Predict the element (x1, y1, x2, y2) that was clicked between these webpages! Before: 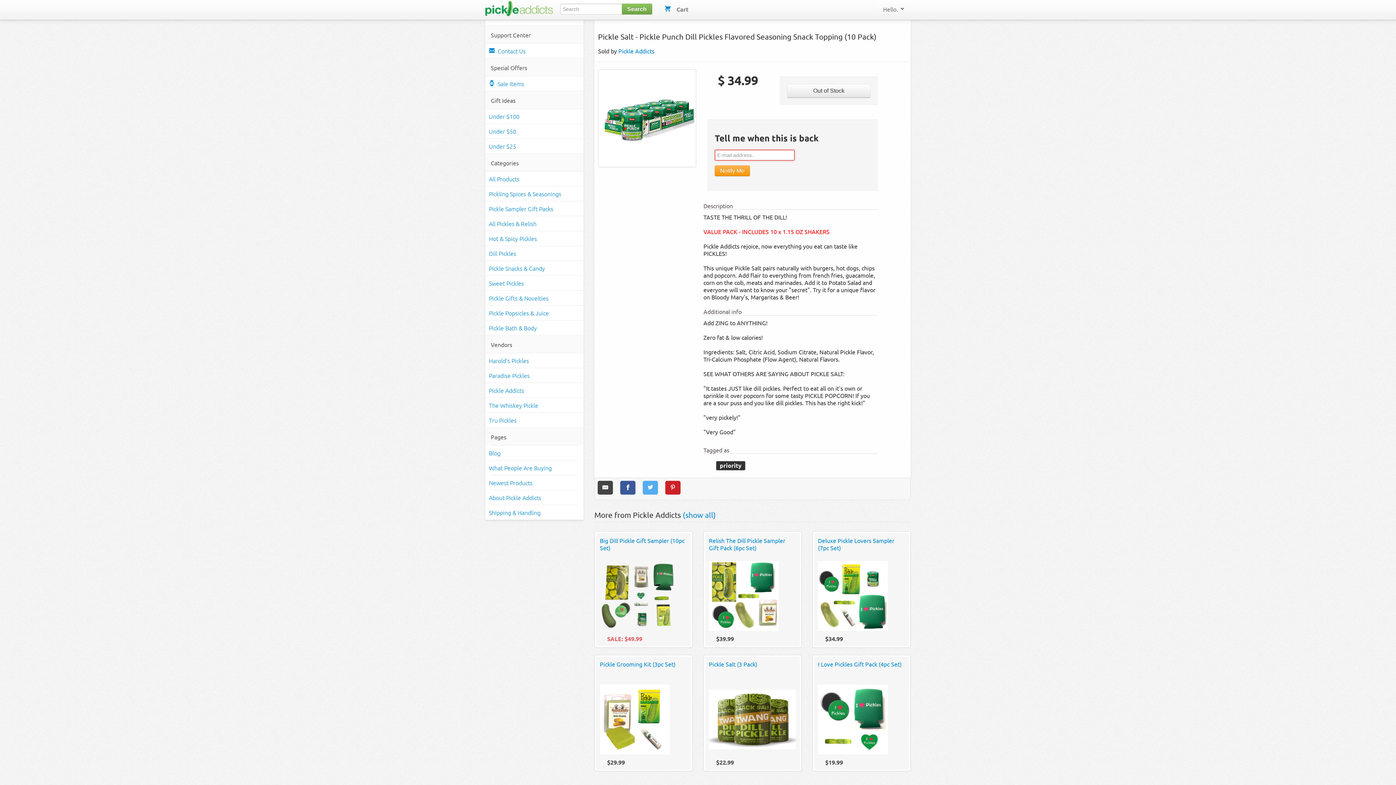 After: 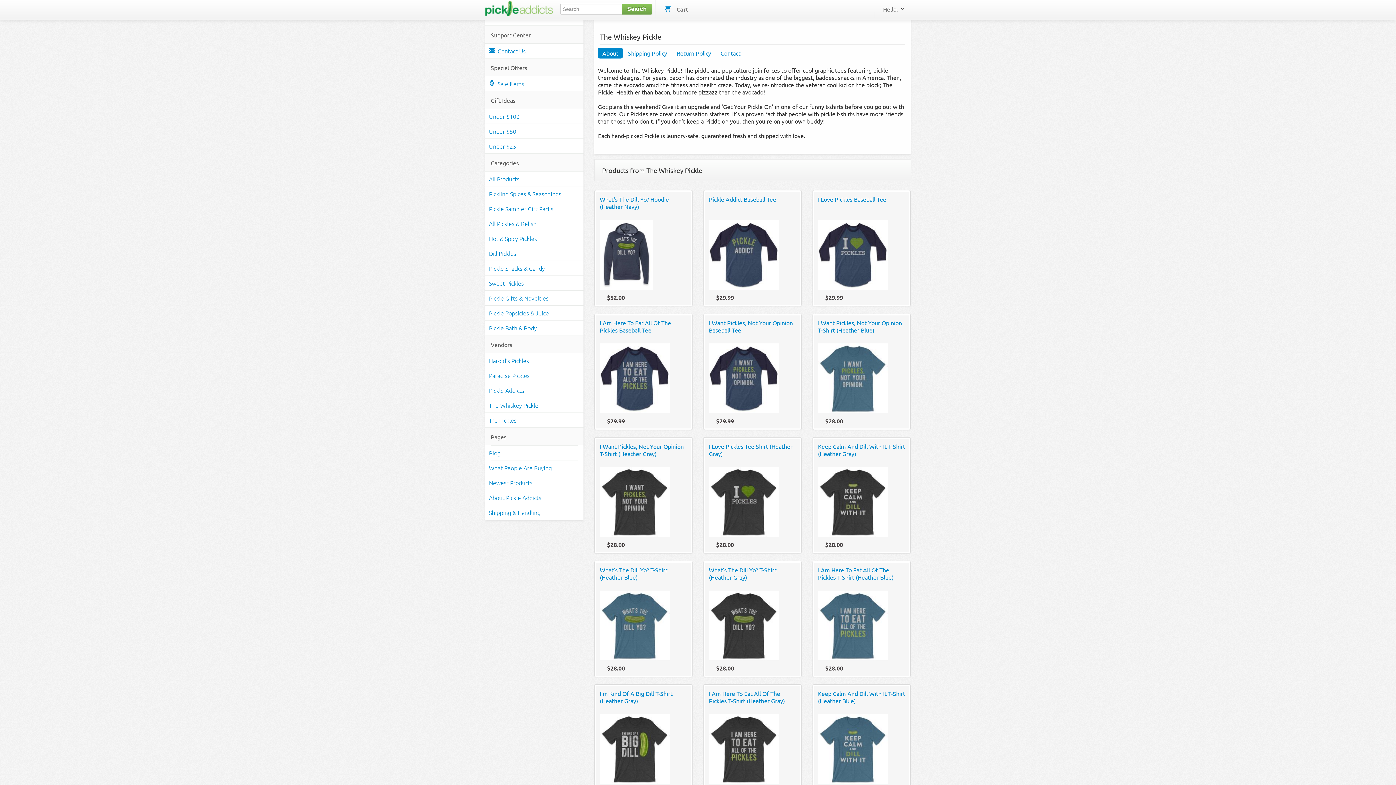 Action: bbox: (485, 397, 583, 412) label: The Whiskey Pickle